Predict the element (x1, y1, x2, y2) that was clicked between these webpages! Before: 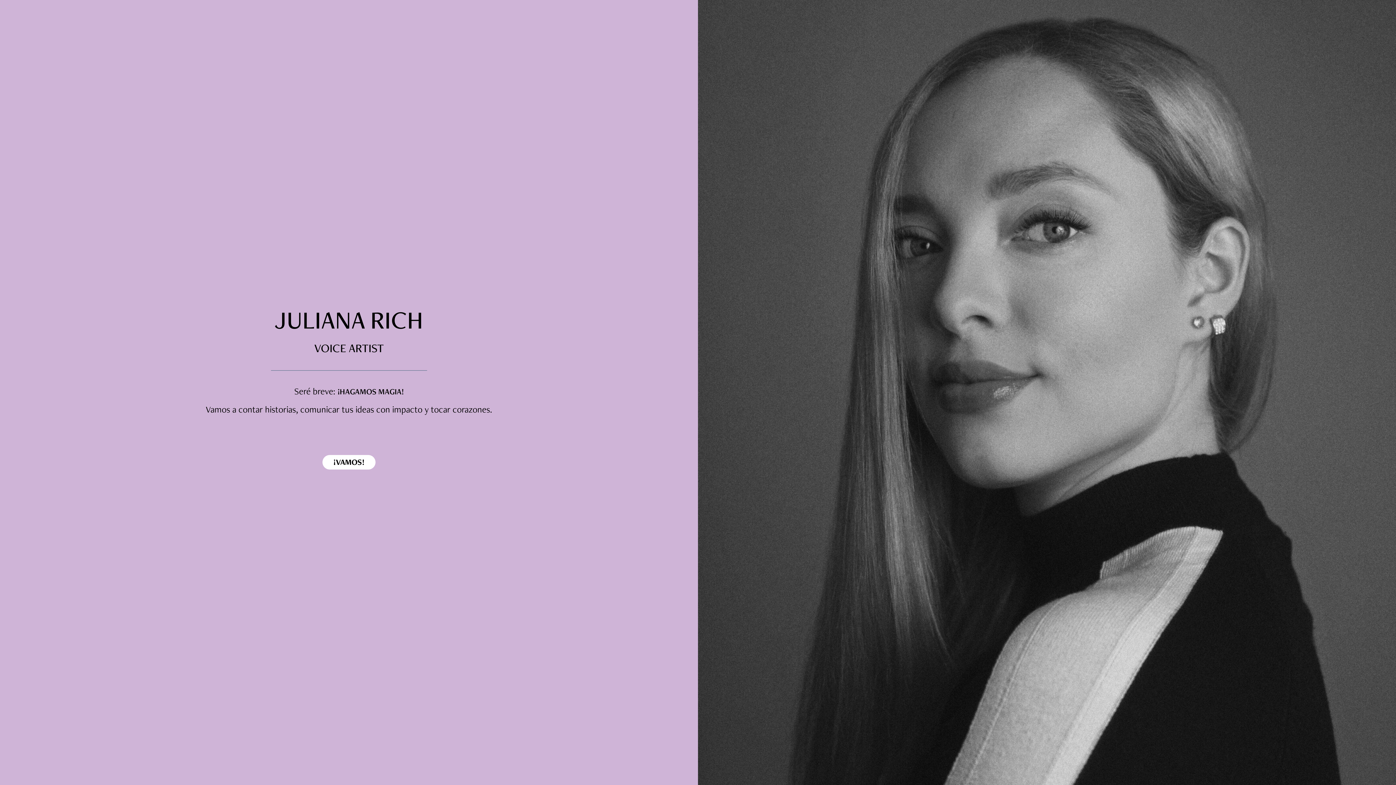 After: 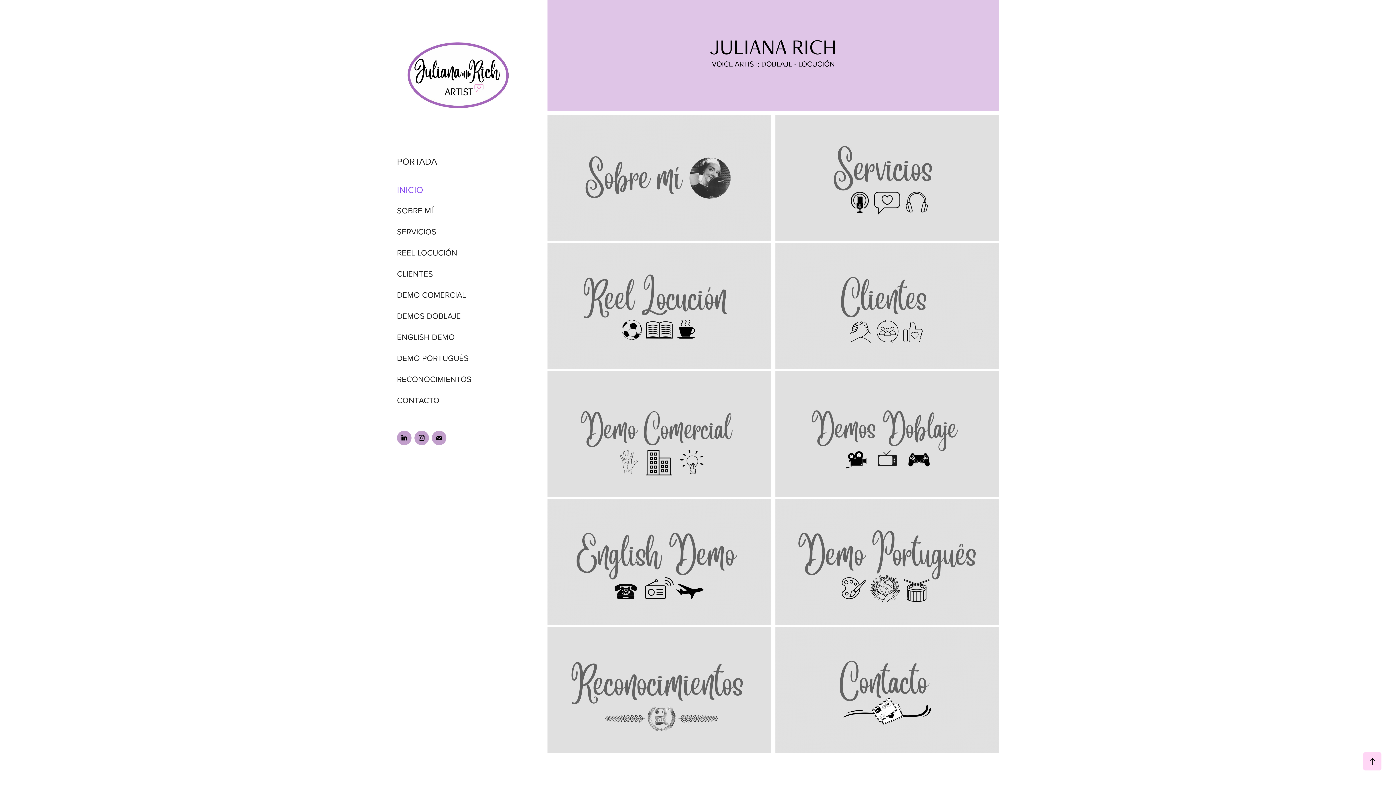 Action: label: ¡VAMOS! bbox: (322, 455, 375, 469)